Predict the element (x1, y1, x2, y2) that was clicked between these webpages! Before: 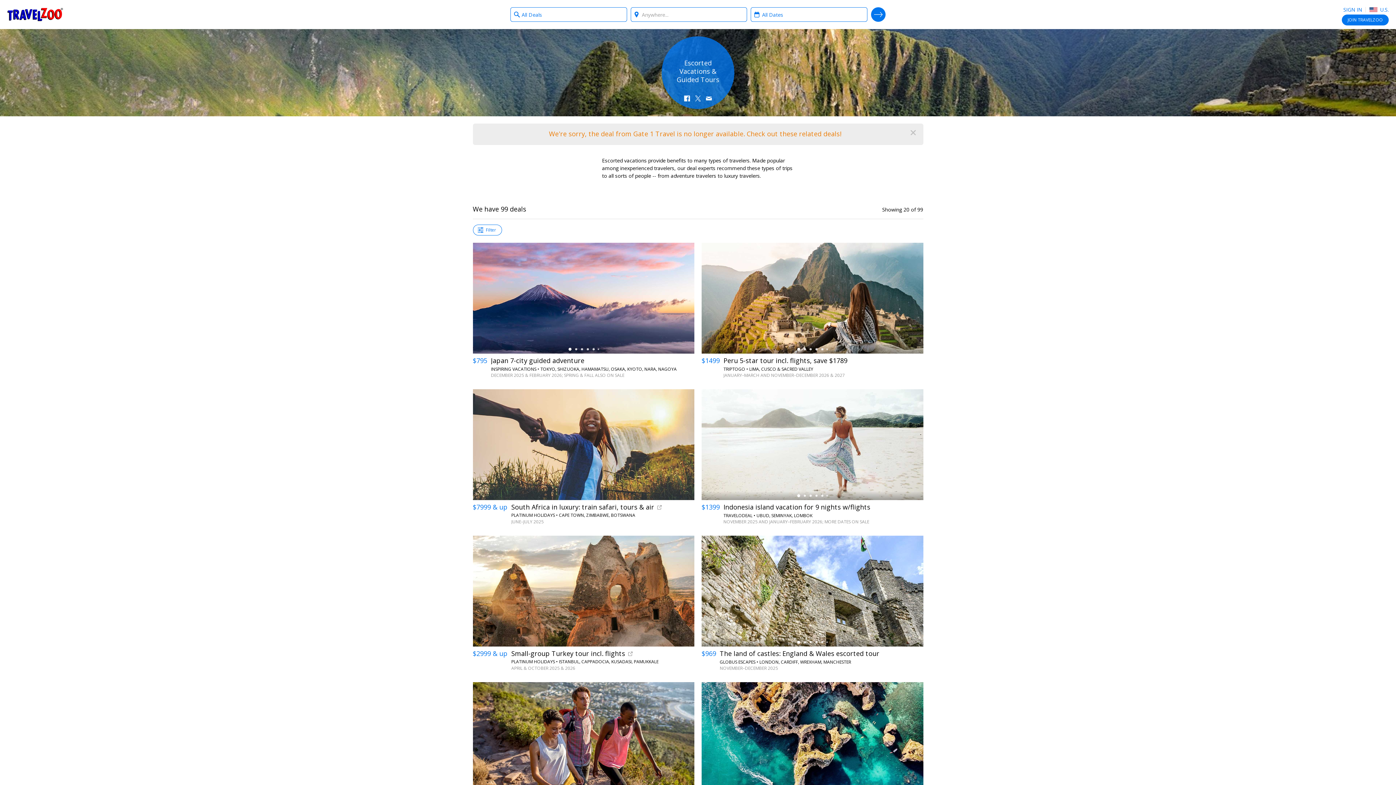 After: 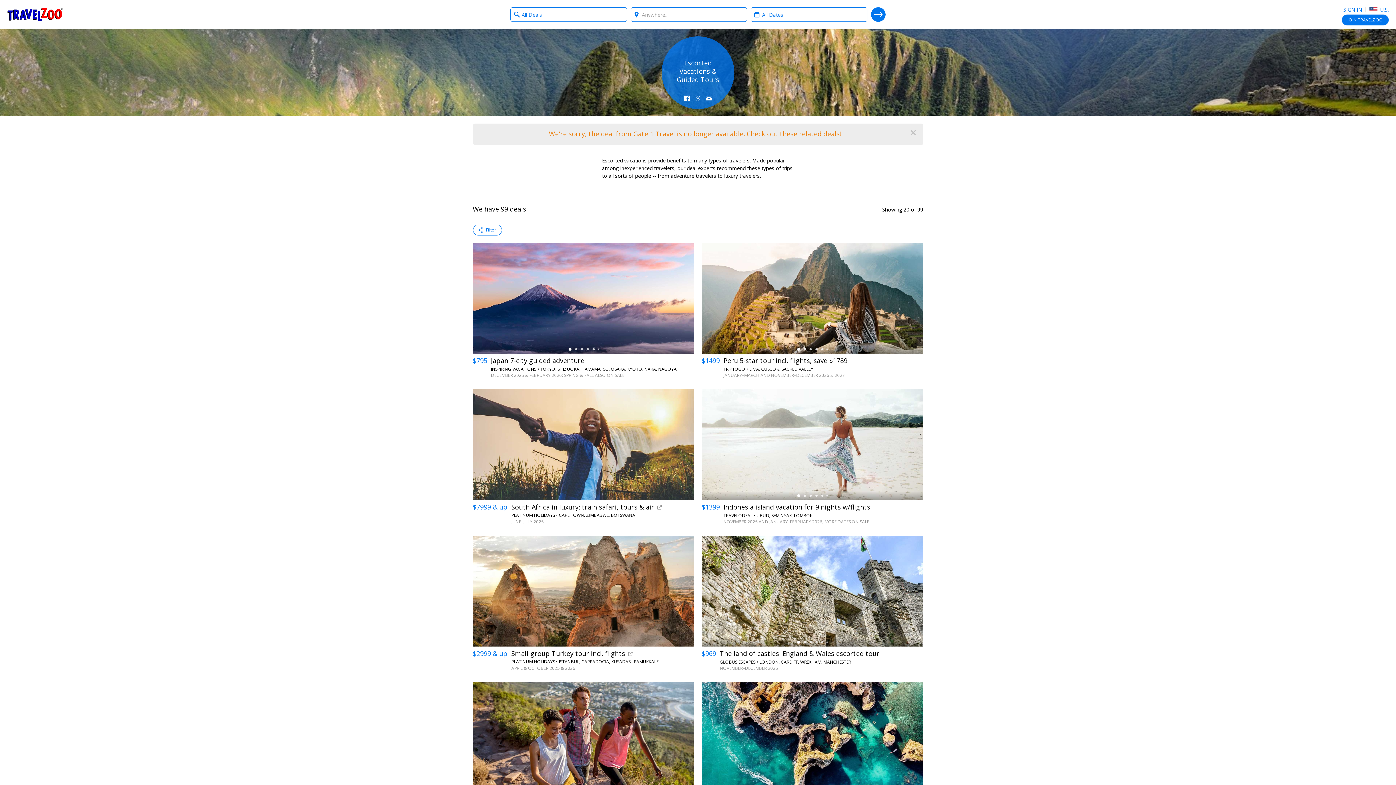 Action: bbox: (706, 95, 712, 101)